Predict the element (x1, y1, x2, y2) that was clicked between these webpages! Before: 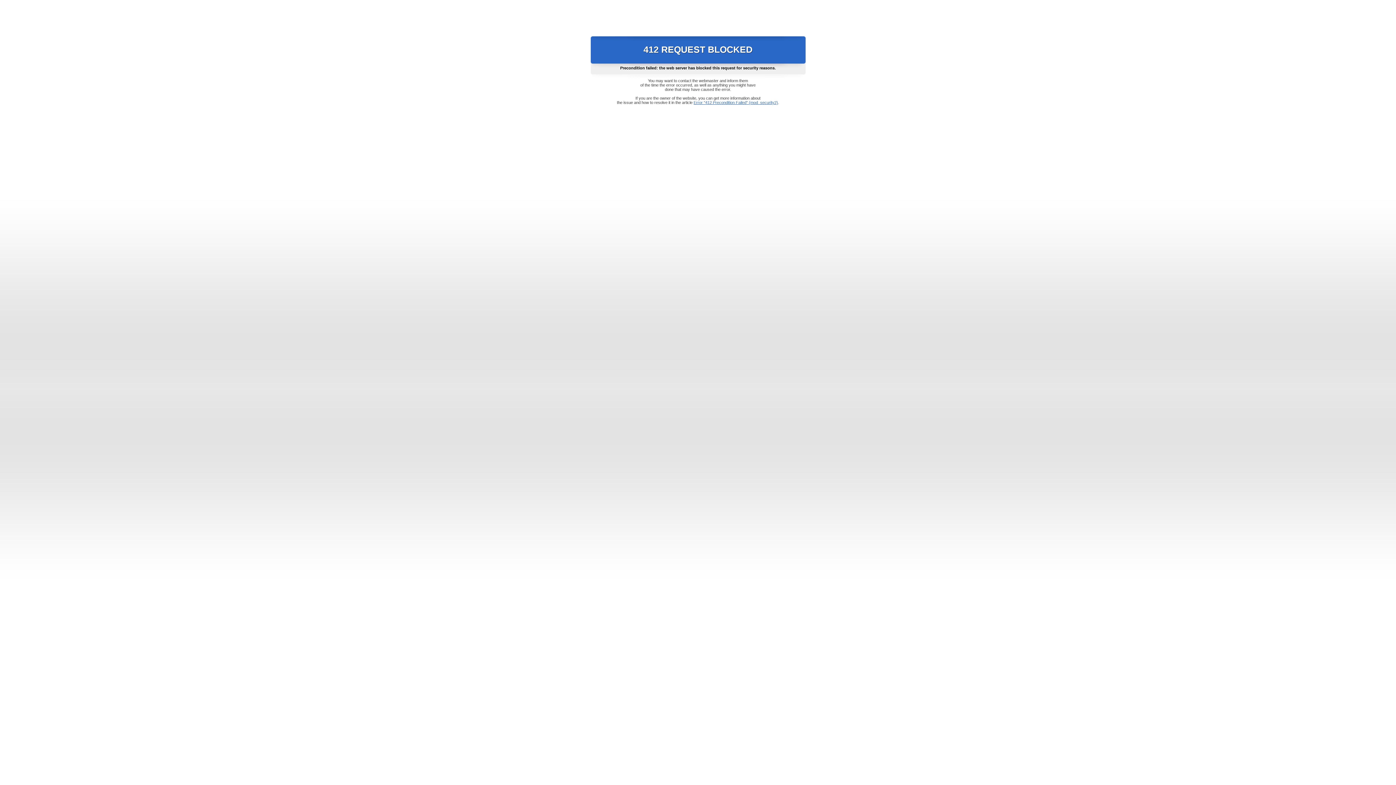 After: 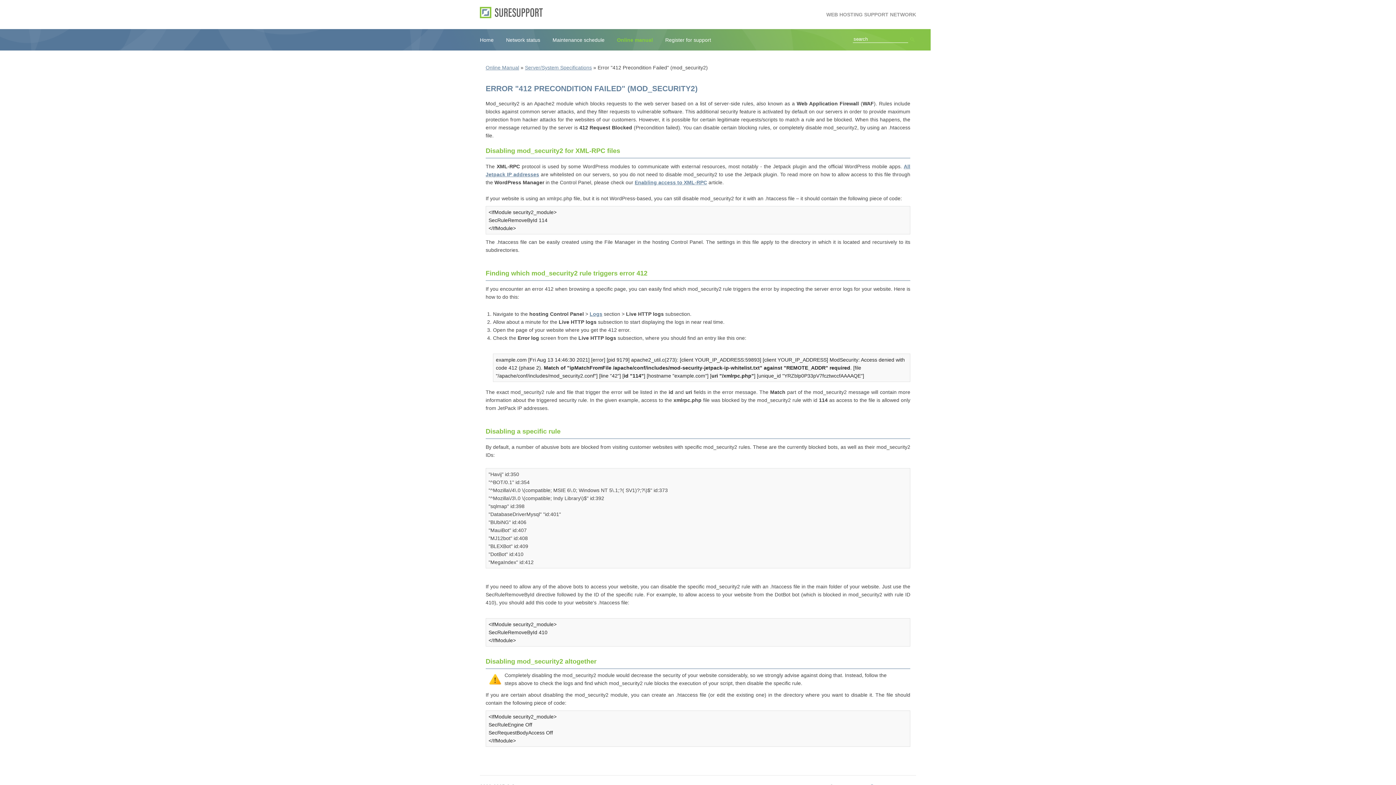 Action: label: Error "412 Precondition Failed" (mod_security2) bbox: (693, 100, 778, 104)